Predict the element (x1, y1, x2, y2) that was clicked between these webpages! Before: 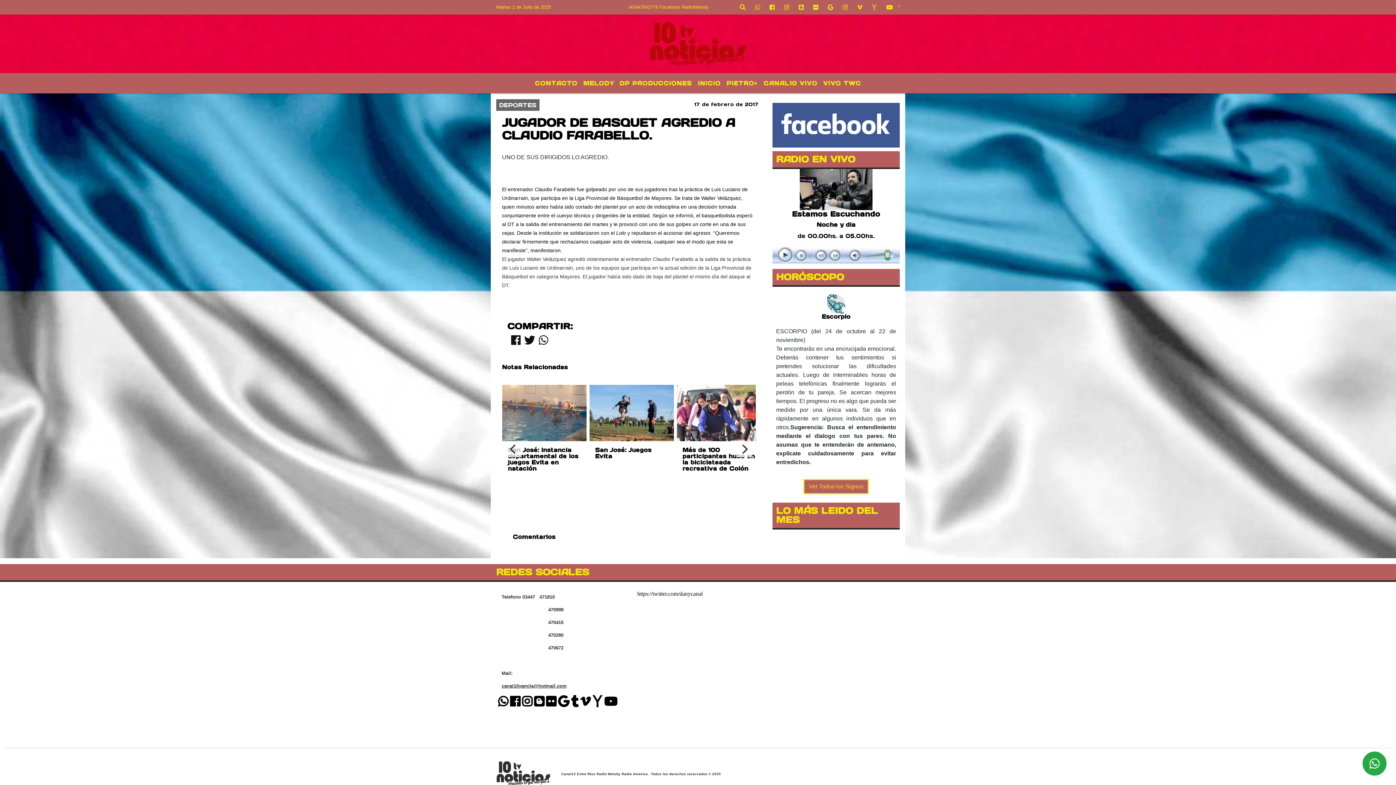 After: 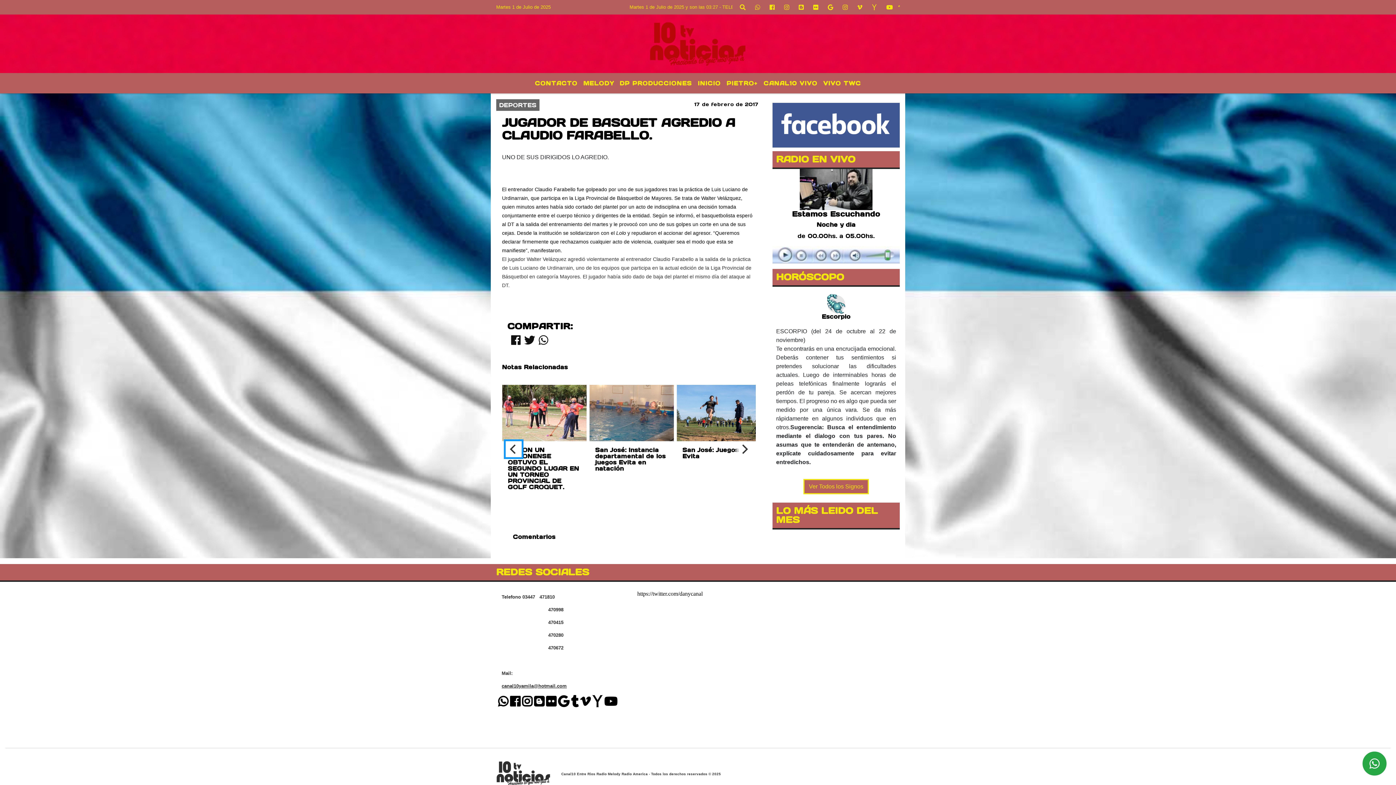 Action: bbox: (505, 441, 521, 457) label: Previous